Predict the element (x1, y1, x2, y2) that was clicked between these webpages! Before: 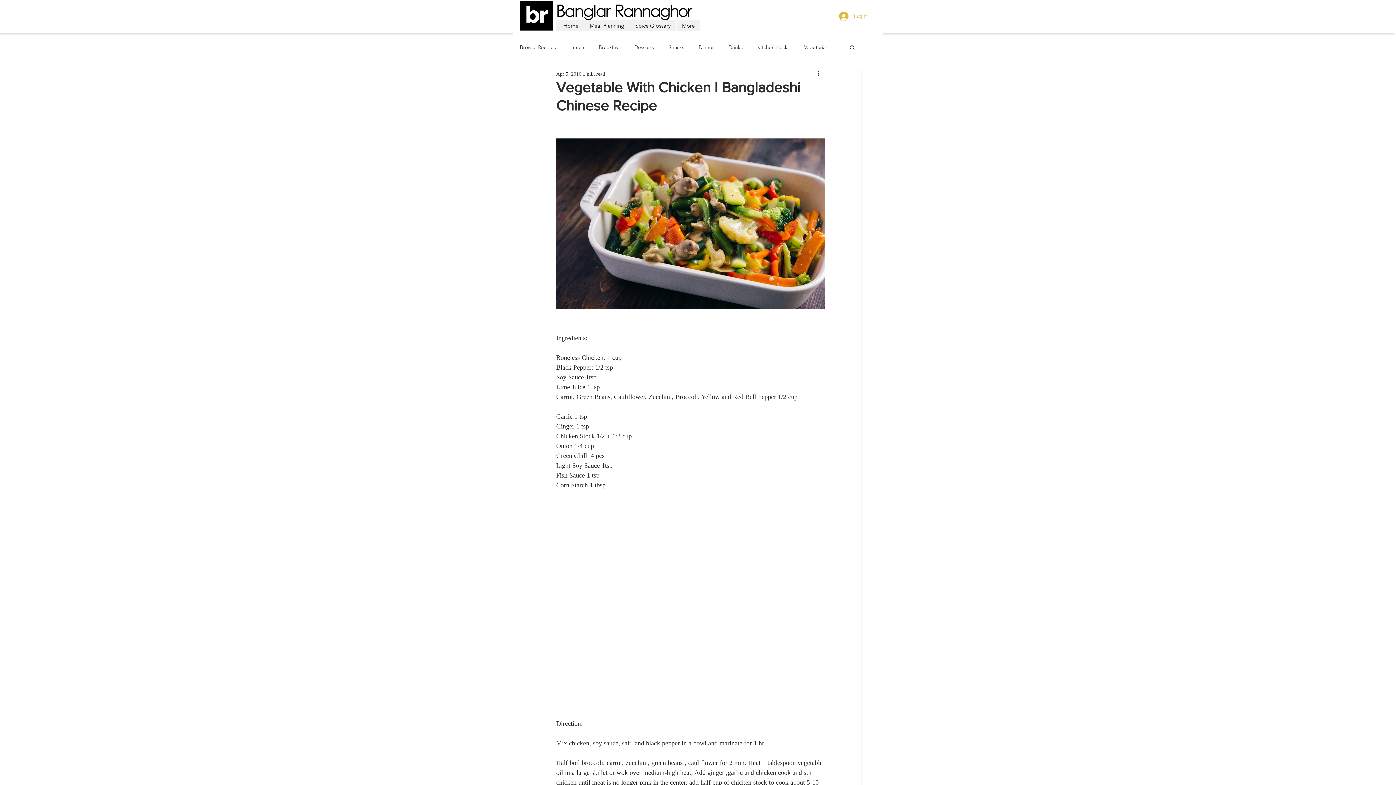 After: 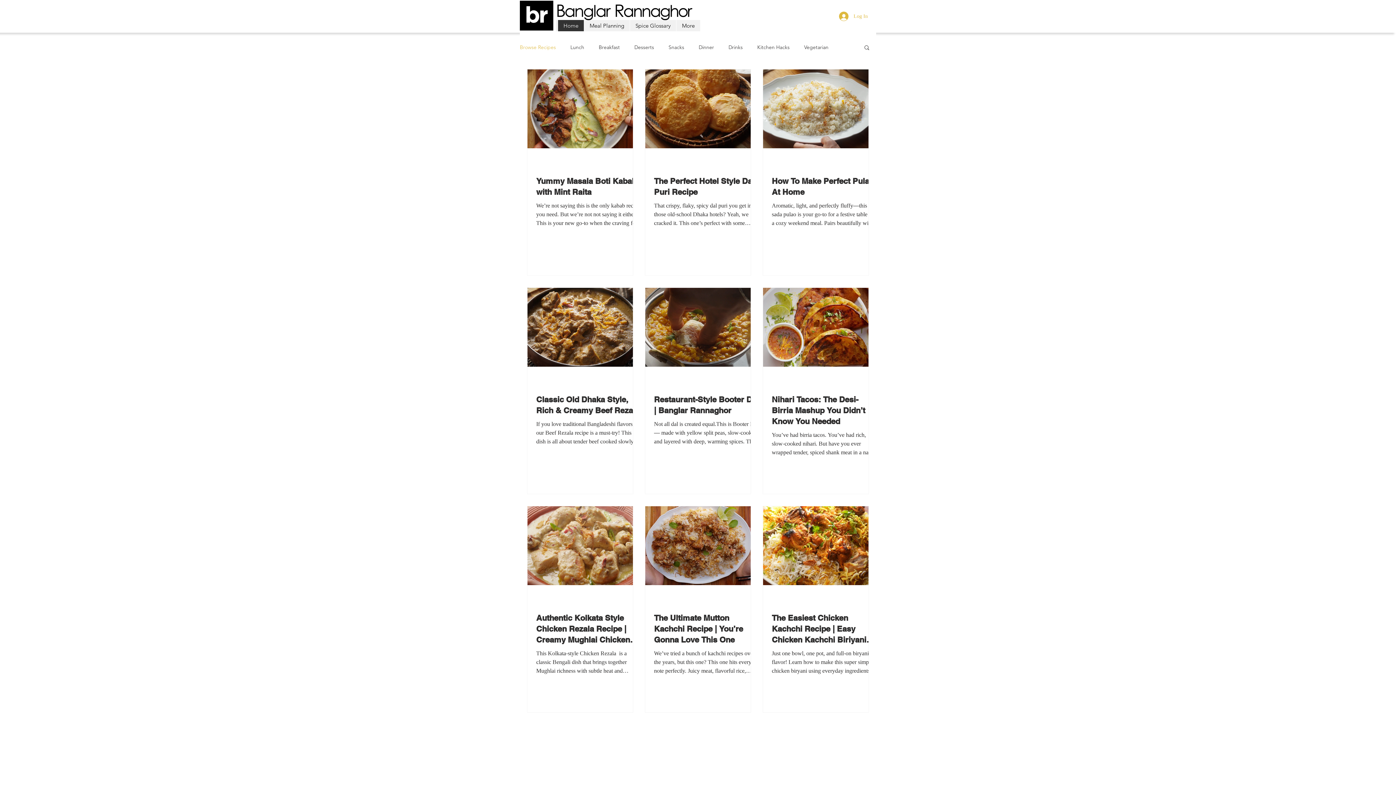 Action: bbox: (520, 44, 556, 50) label: Browse Recipes